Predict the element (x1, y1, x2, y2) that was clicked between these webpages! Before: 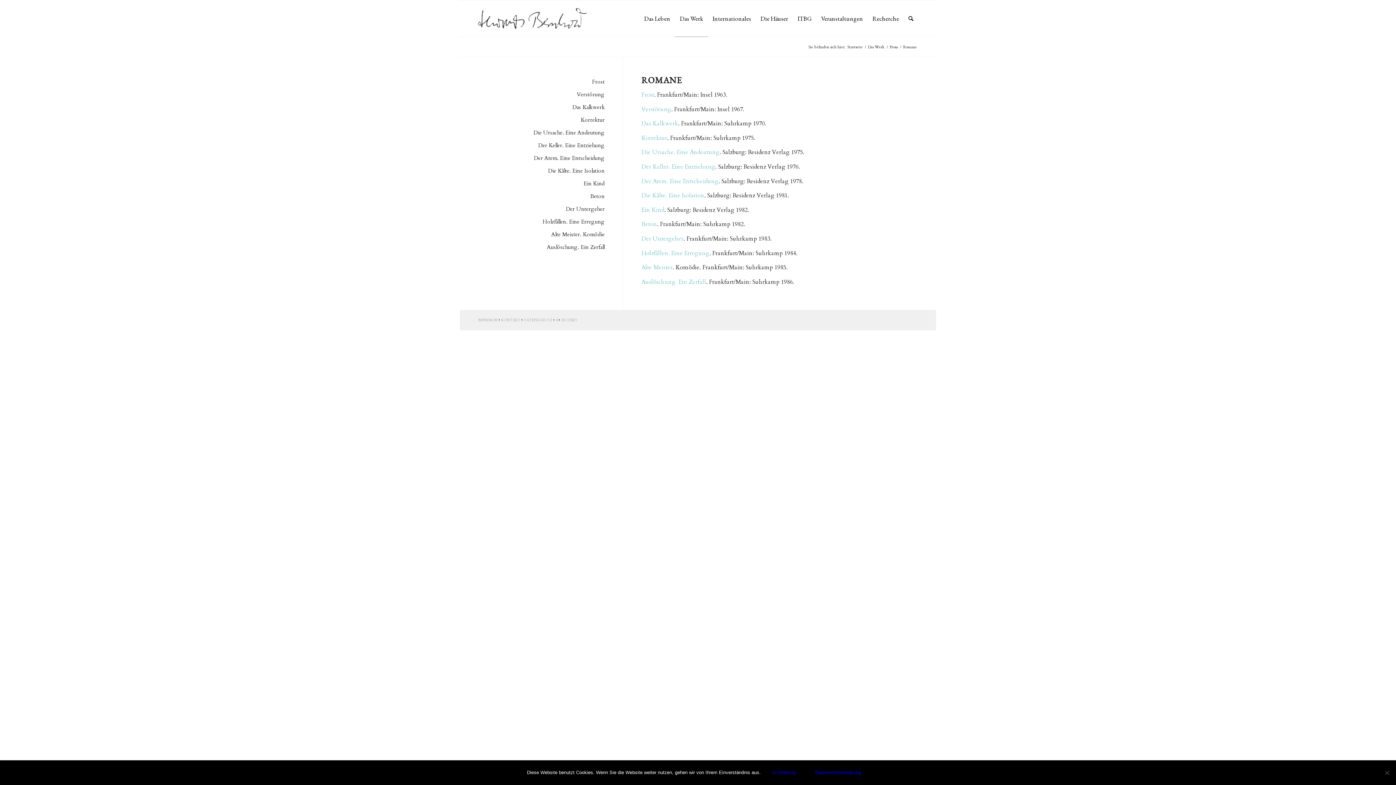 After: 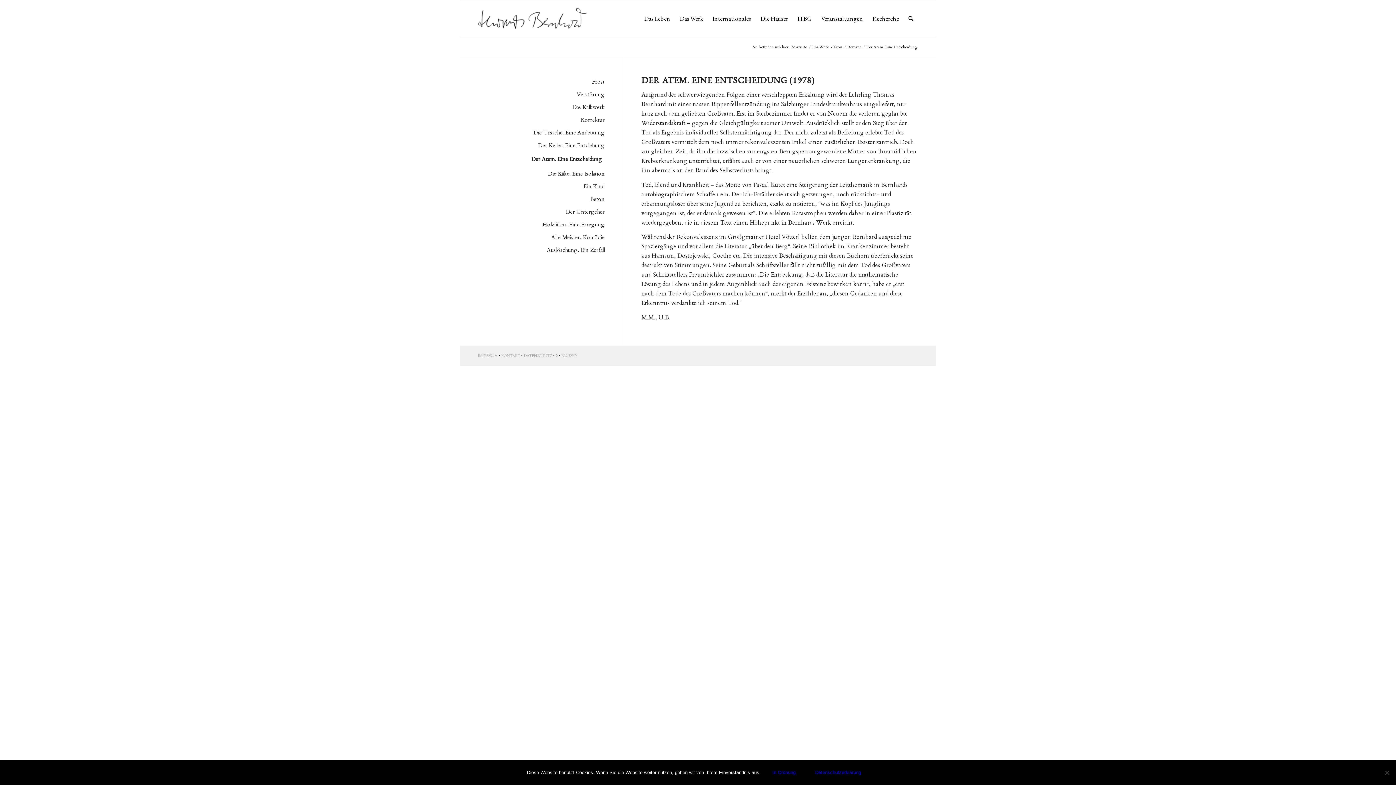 Action: bbox: (478, 152, 604, 164) label: Der Atem. Eine Entscheidung